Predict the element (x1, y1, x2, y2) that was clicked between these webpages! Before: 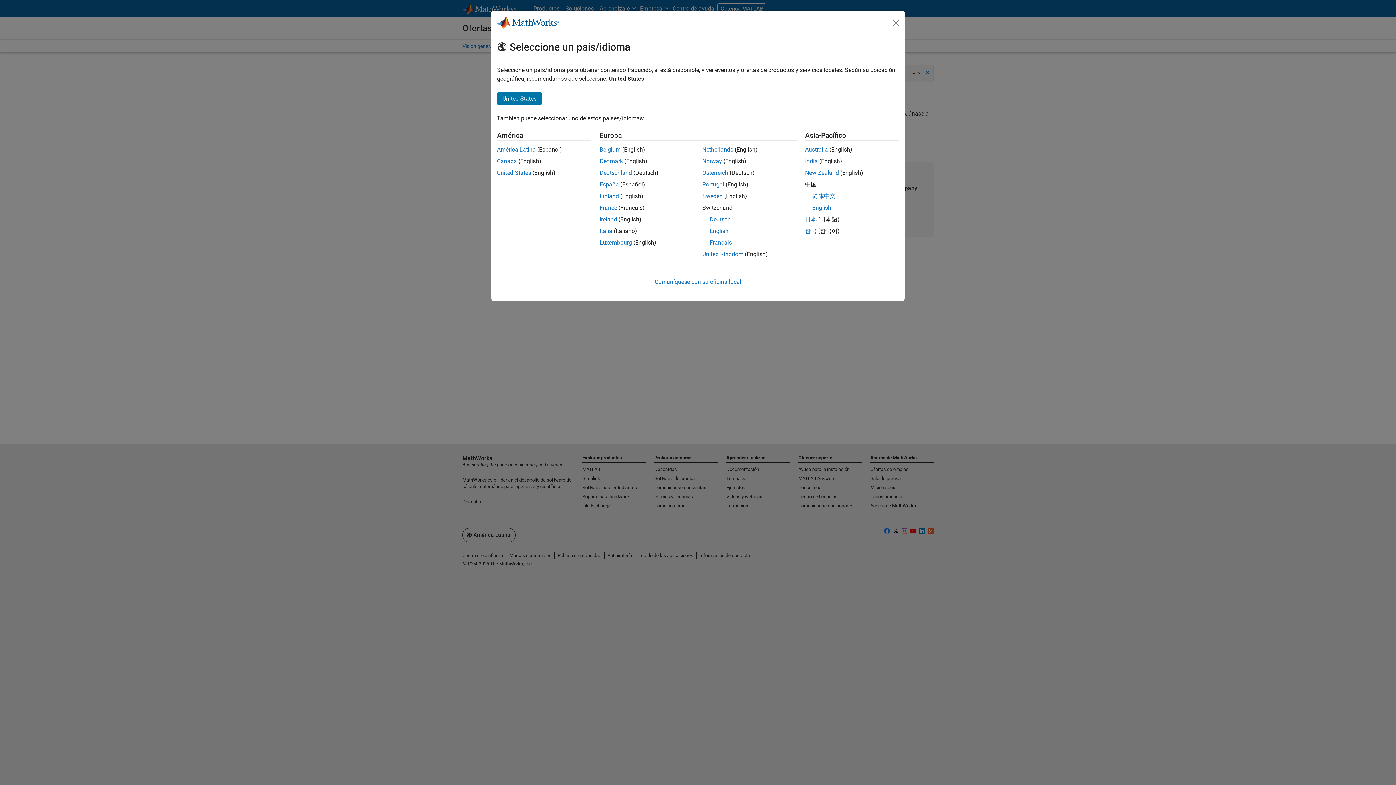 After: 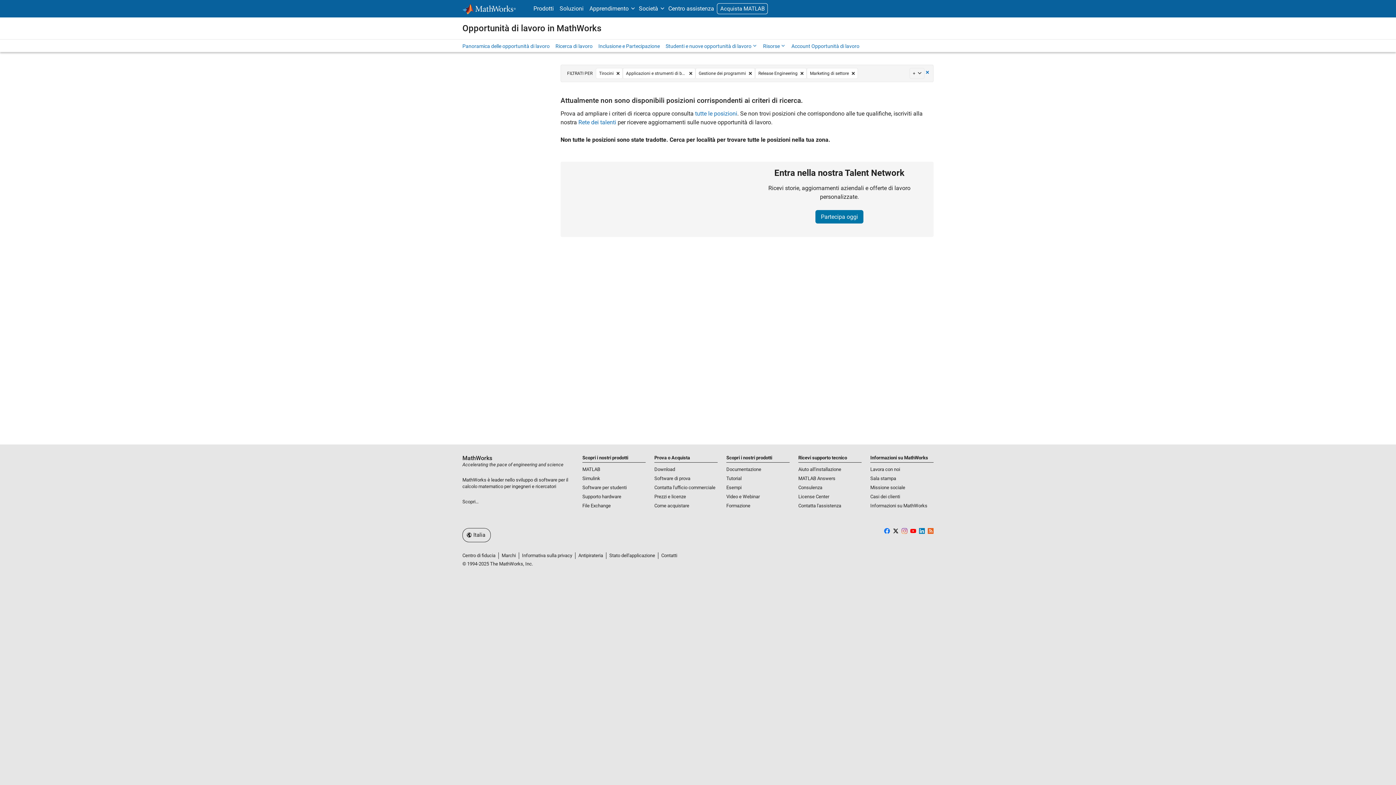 Action: label: Italia bbox: (599, 227, 612, 234)